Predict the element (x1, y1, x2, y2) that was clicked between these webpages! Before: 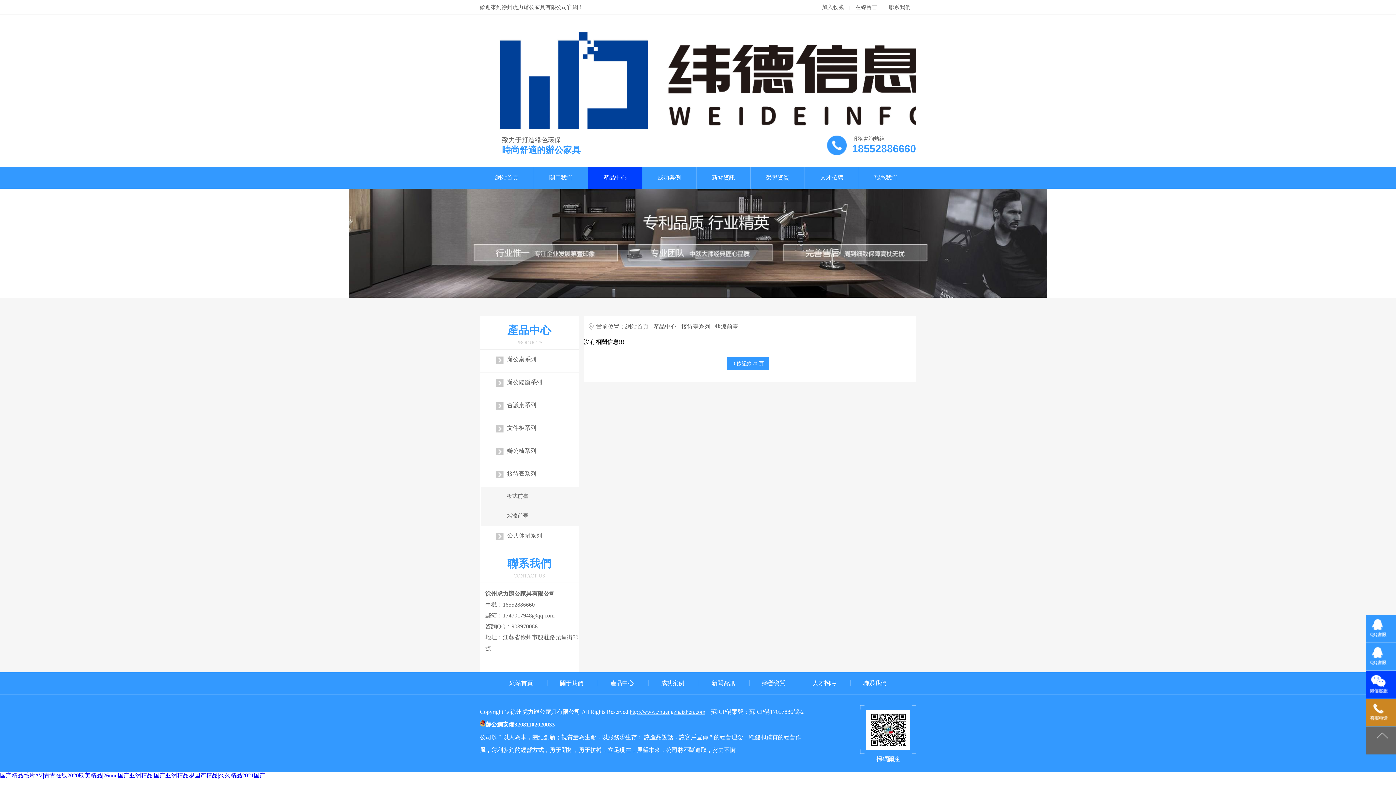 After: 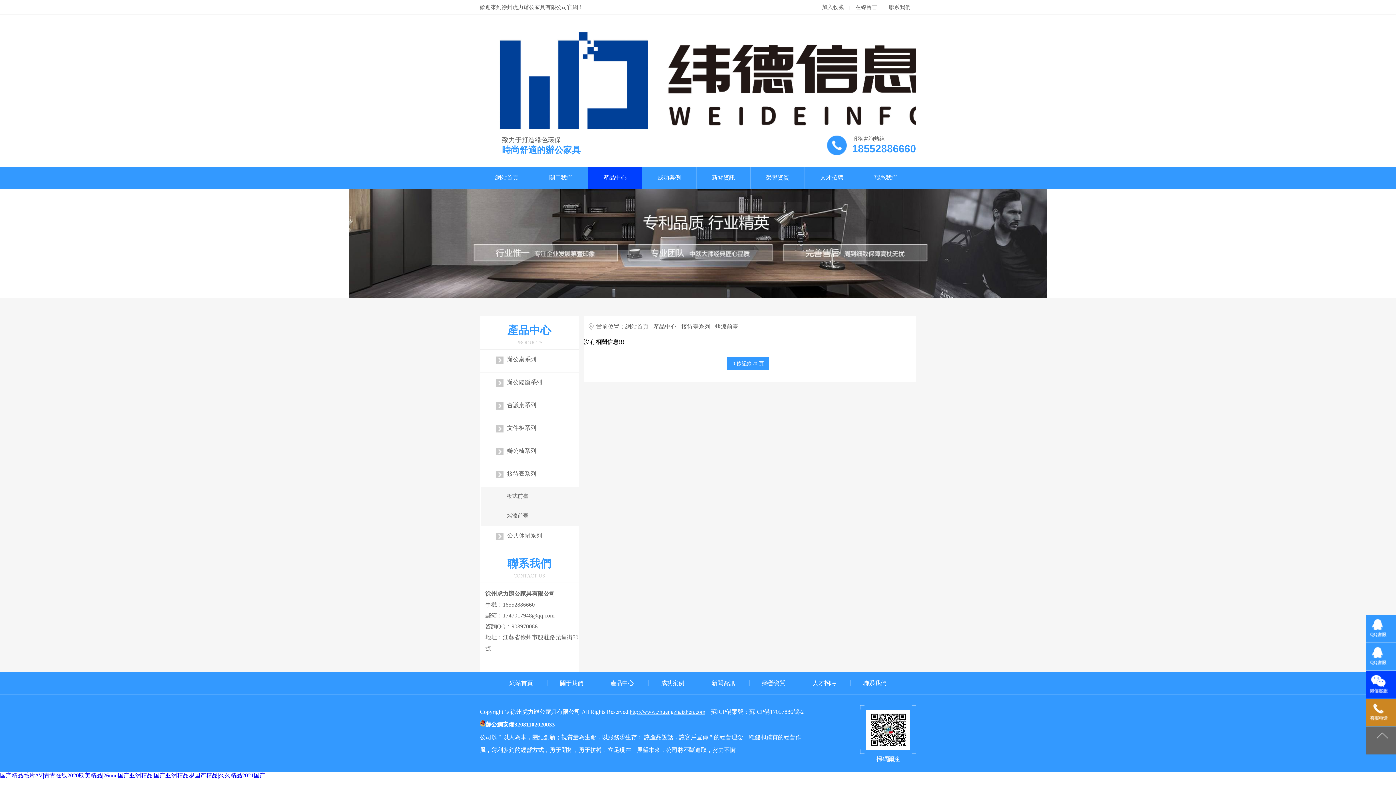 Action: bbox: (855, 0, 877, 14) label: 在線留言